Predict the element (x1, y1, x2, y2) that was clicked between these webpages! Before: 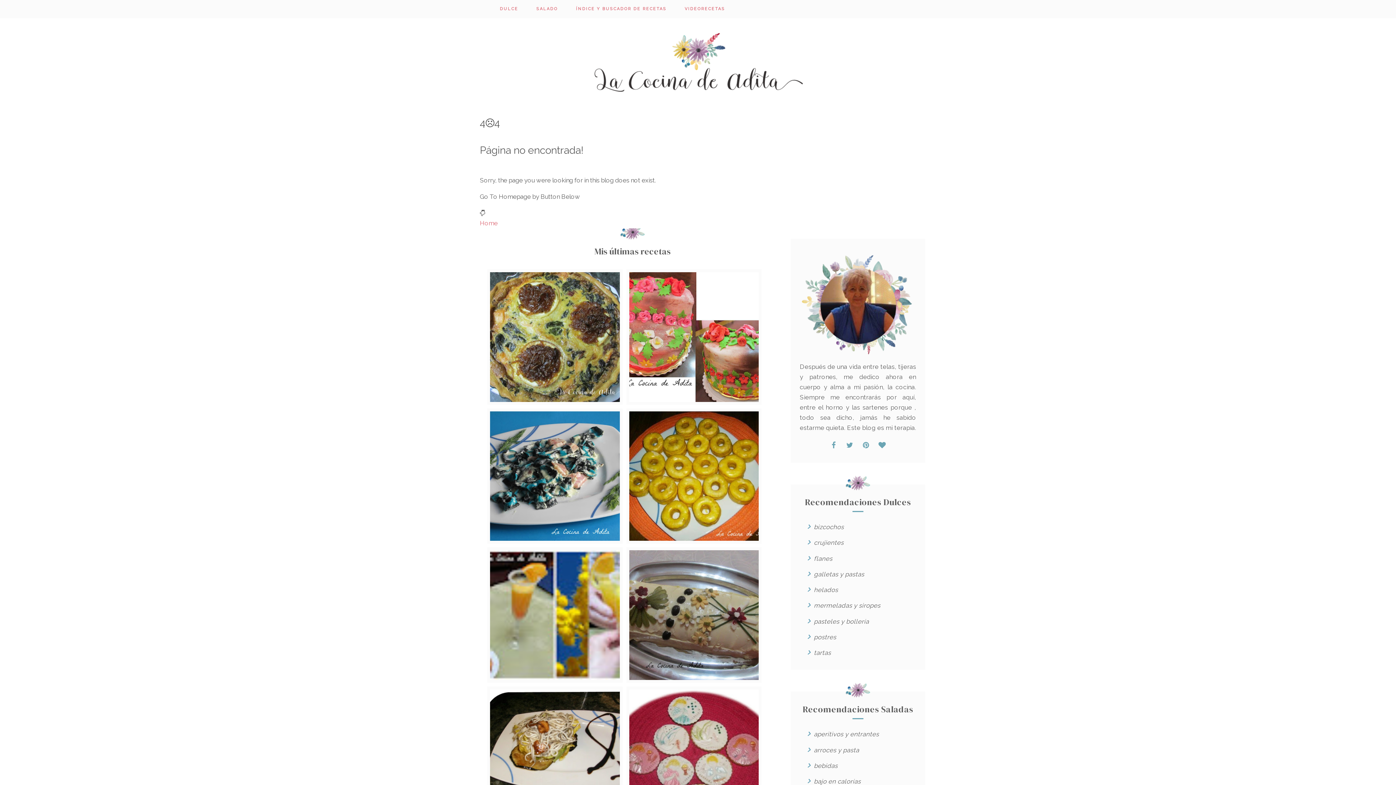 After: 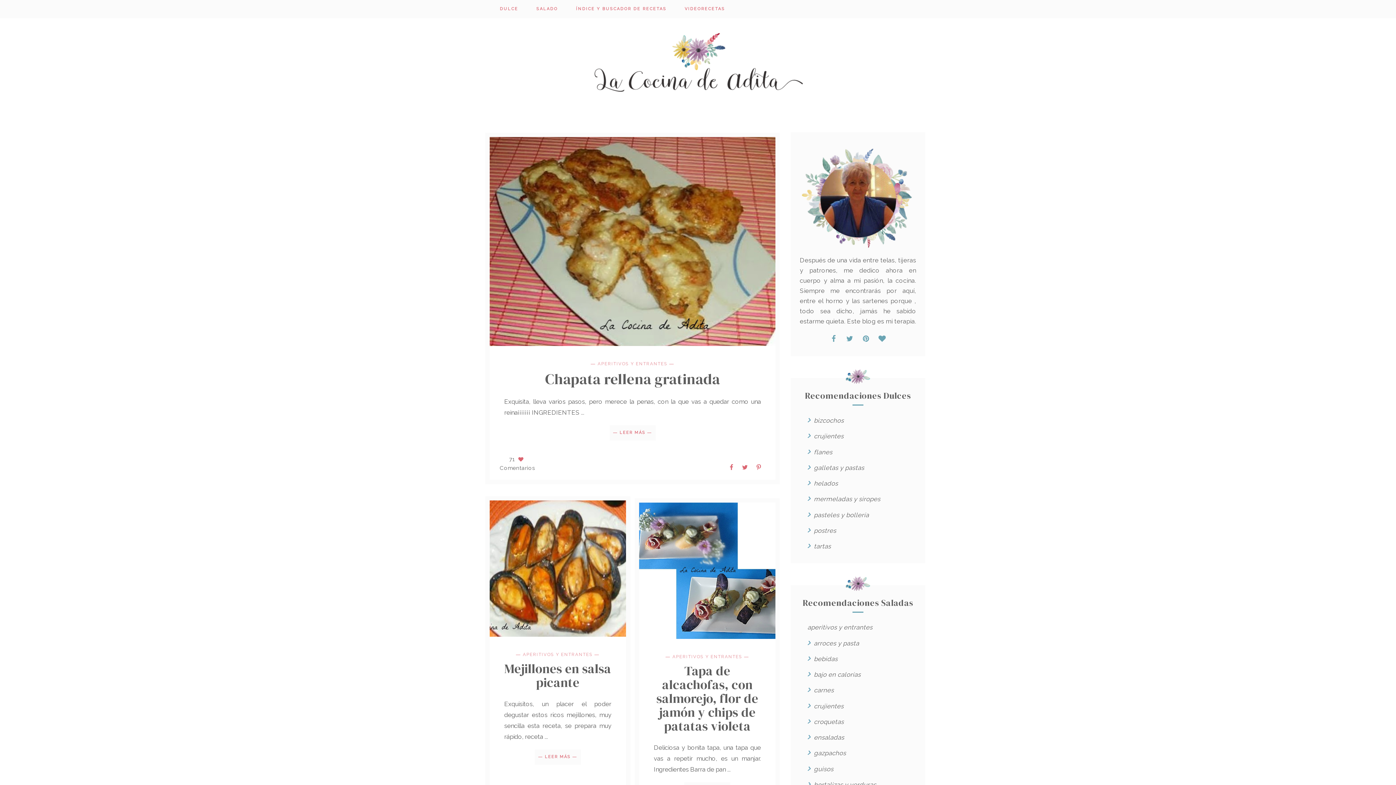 Action: bbox: (807, 731, 879, 738) label: aperitivos y entrantes